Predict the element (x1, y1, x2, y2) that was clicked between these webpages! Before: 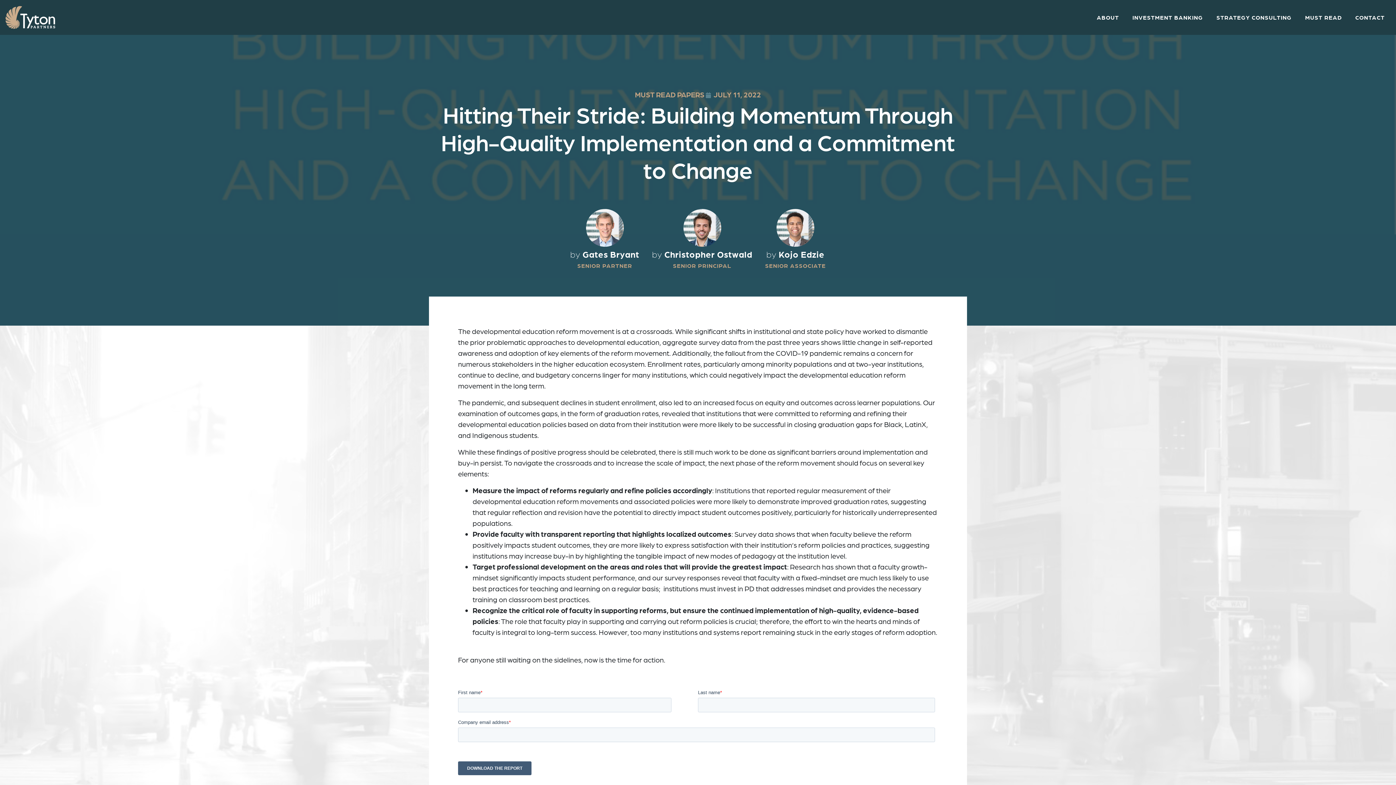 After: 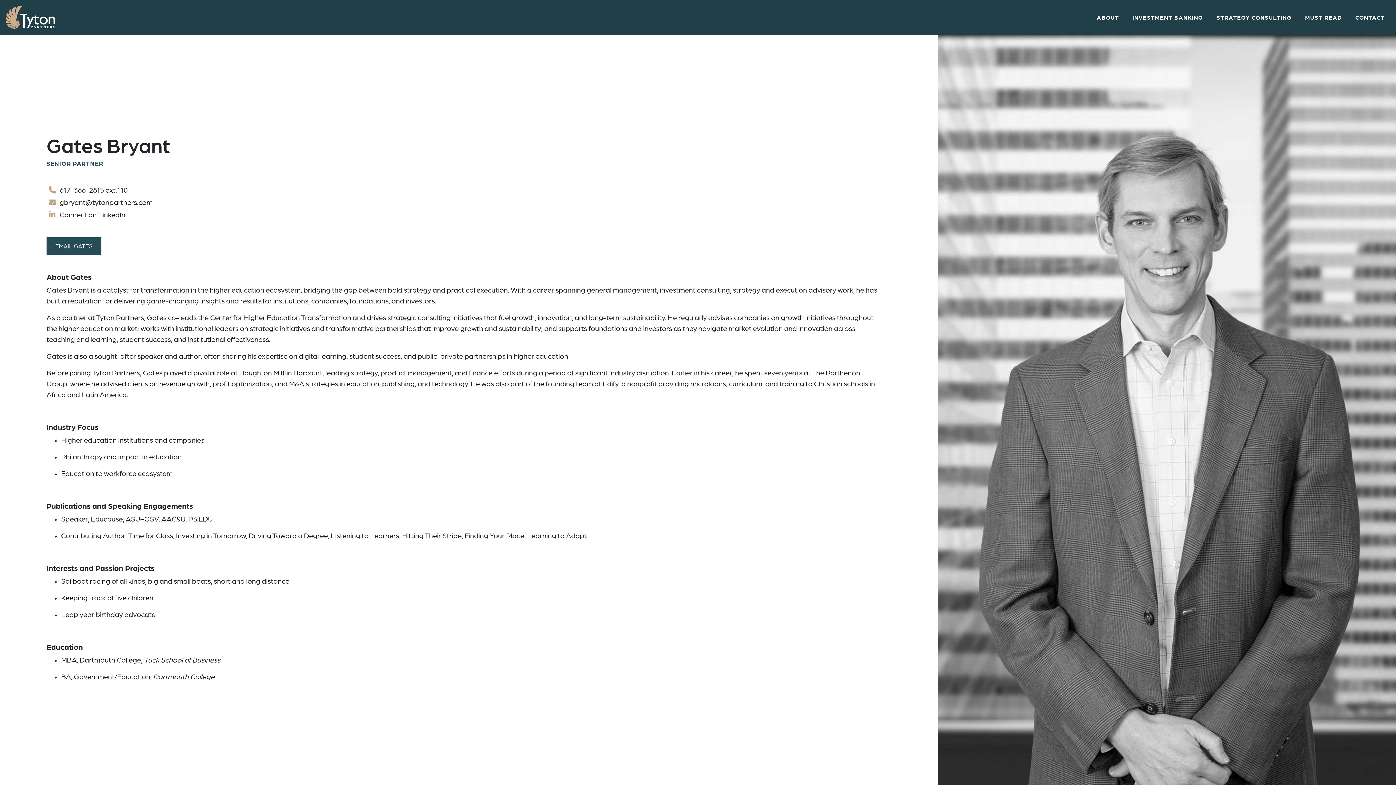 Action: label: by Gates Bryant
SENIOR PARTNER bbox: (570, 240, 639, 268)